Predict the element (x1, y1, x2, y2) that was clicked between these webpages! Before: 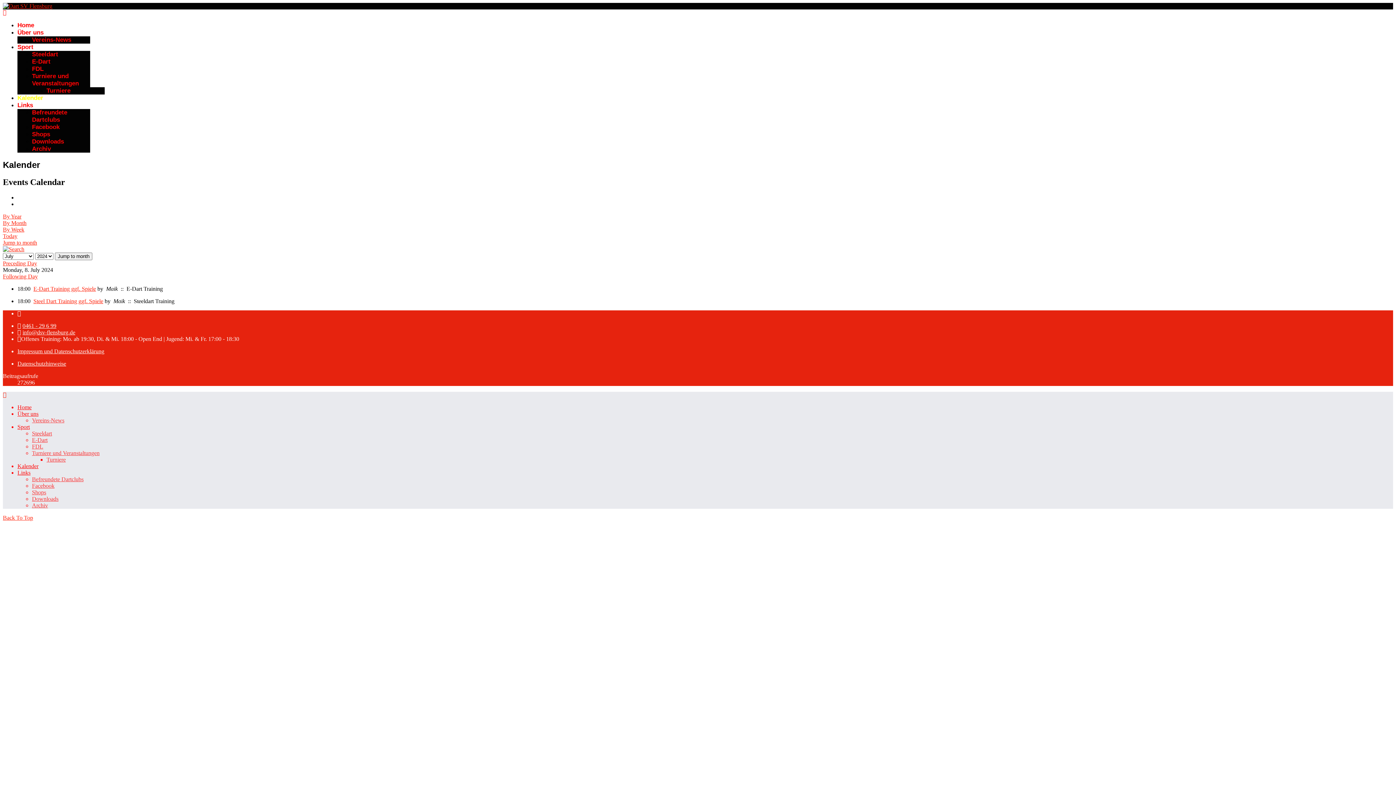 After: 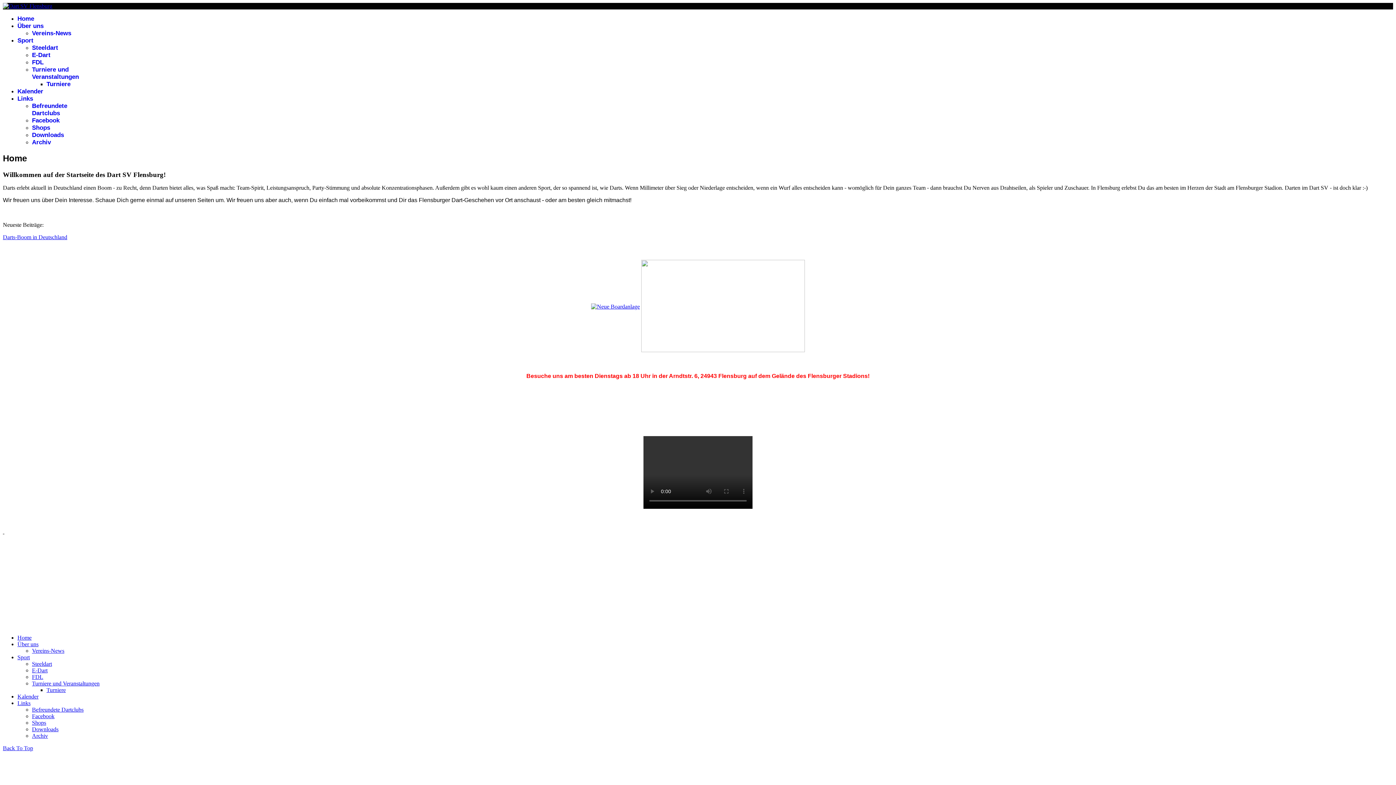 Action: bbox: (17, 404, 31, 410) label: Home